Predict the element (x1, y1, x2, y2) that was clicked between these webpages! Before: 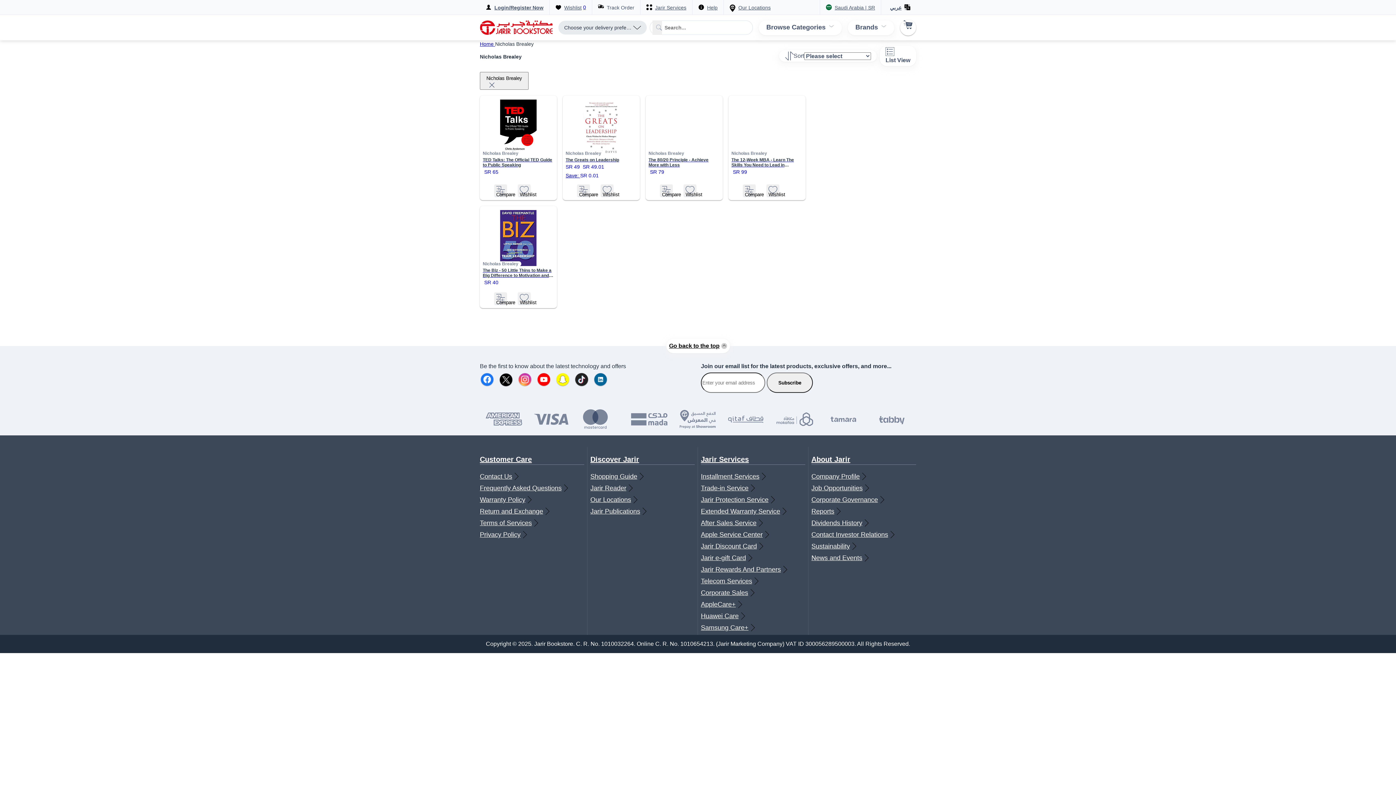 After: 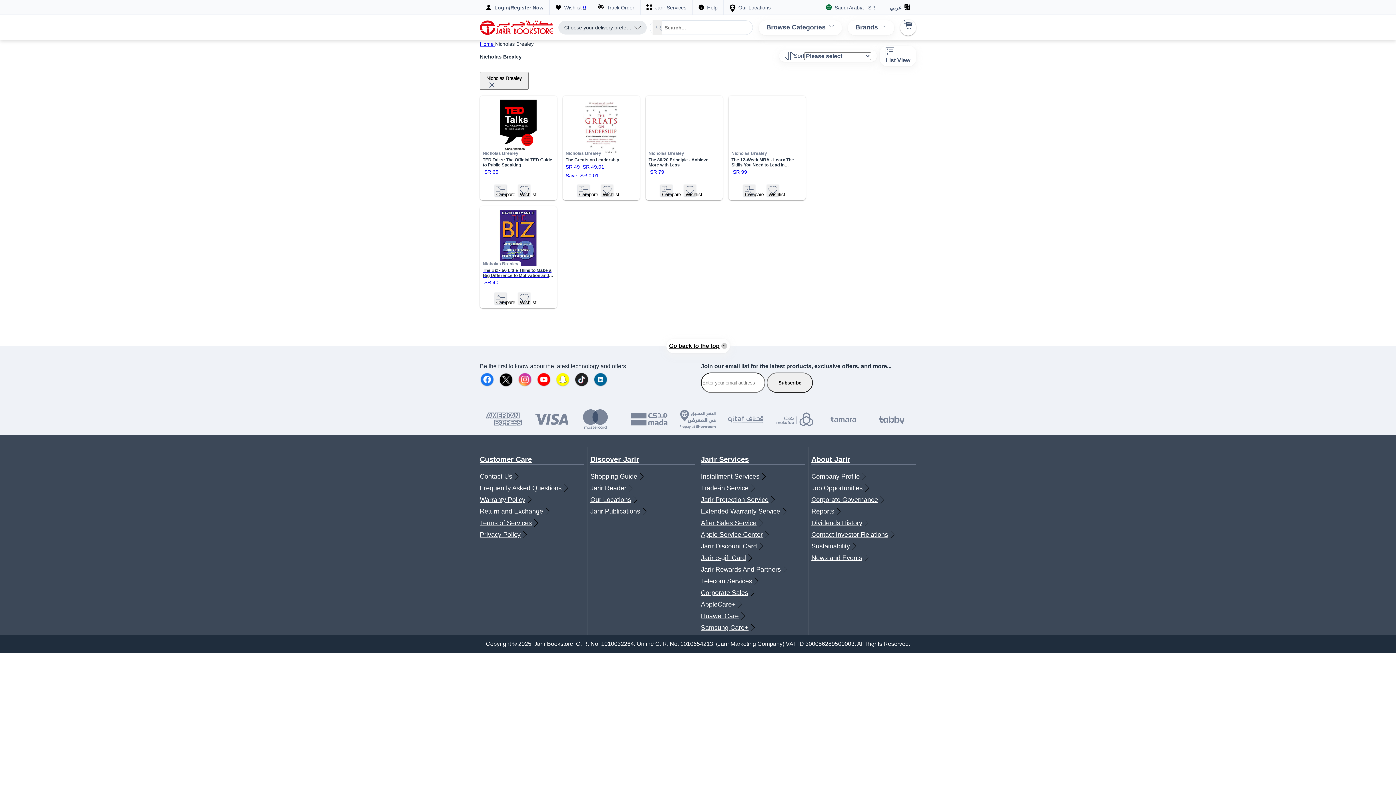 Action: bbox: (555, 372, 570, 387)